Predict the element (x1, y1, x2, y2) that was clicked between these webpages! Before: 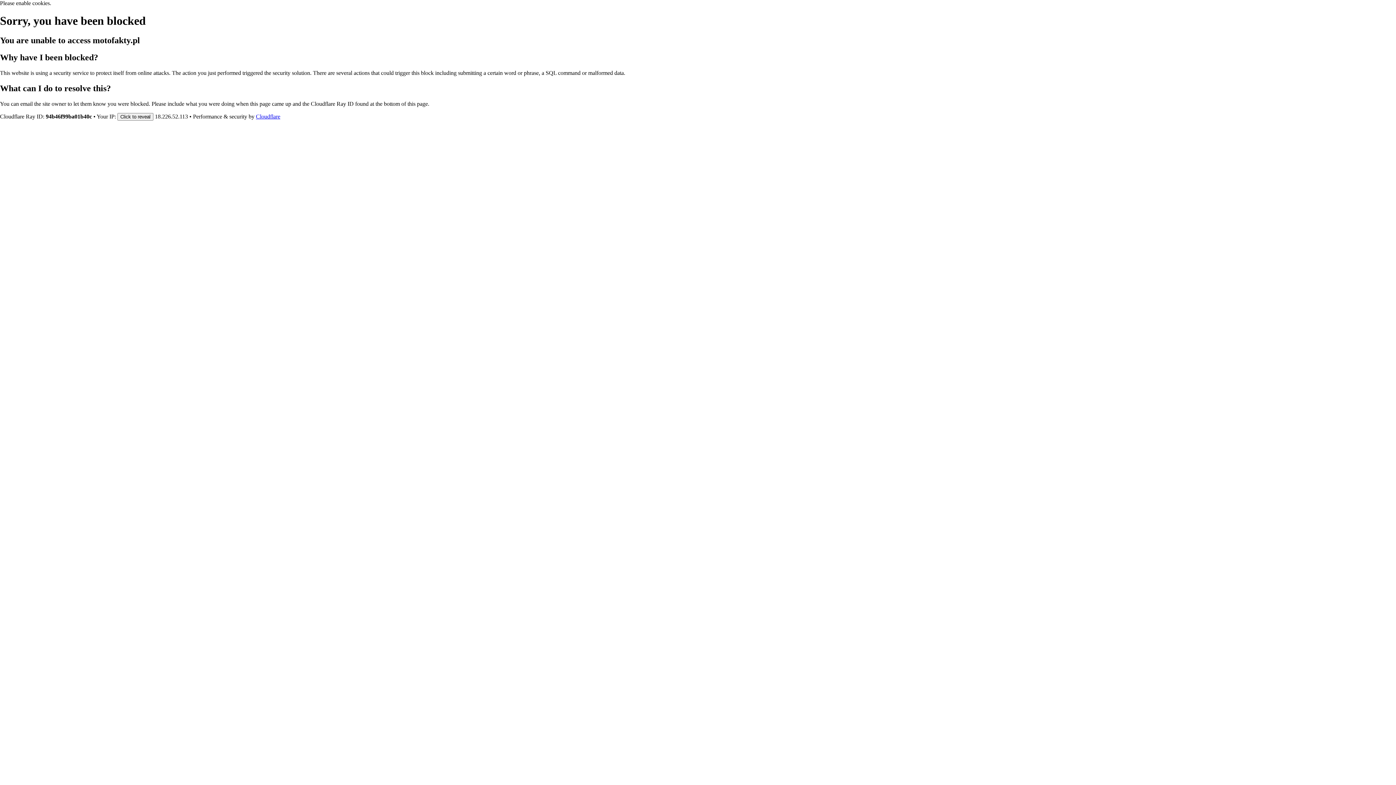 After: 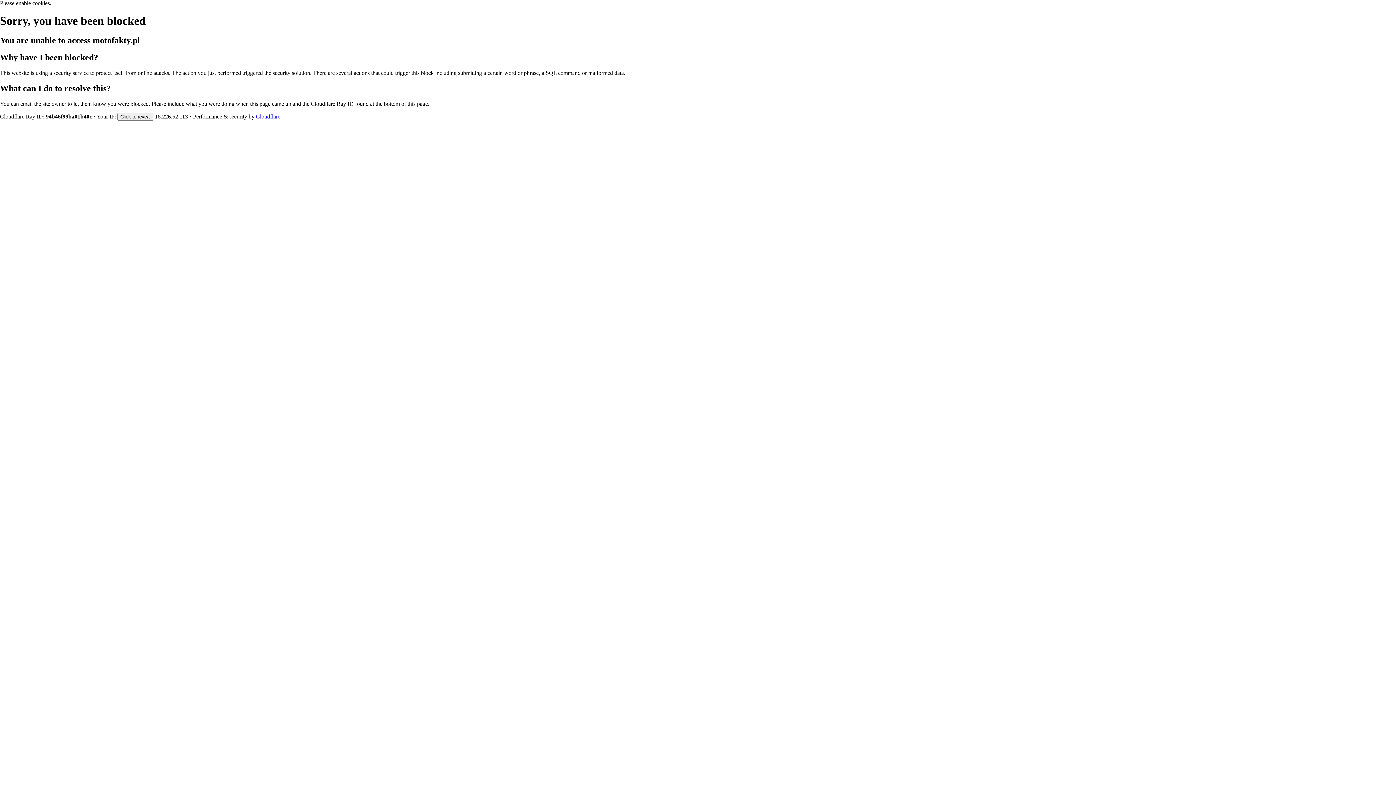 Action: bbox: (256, 113, 280, 119) label: Cloudflare